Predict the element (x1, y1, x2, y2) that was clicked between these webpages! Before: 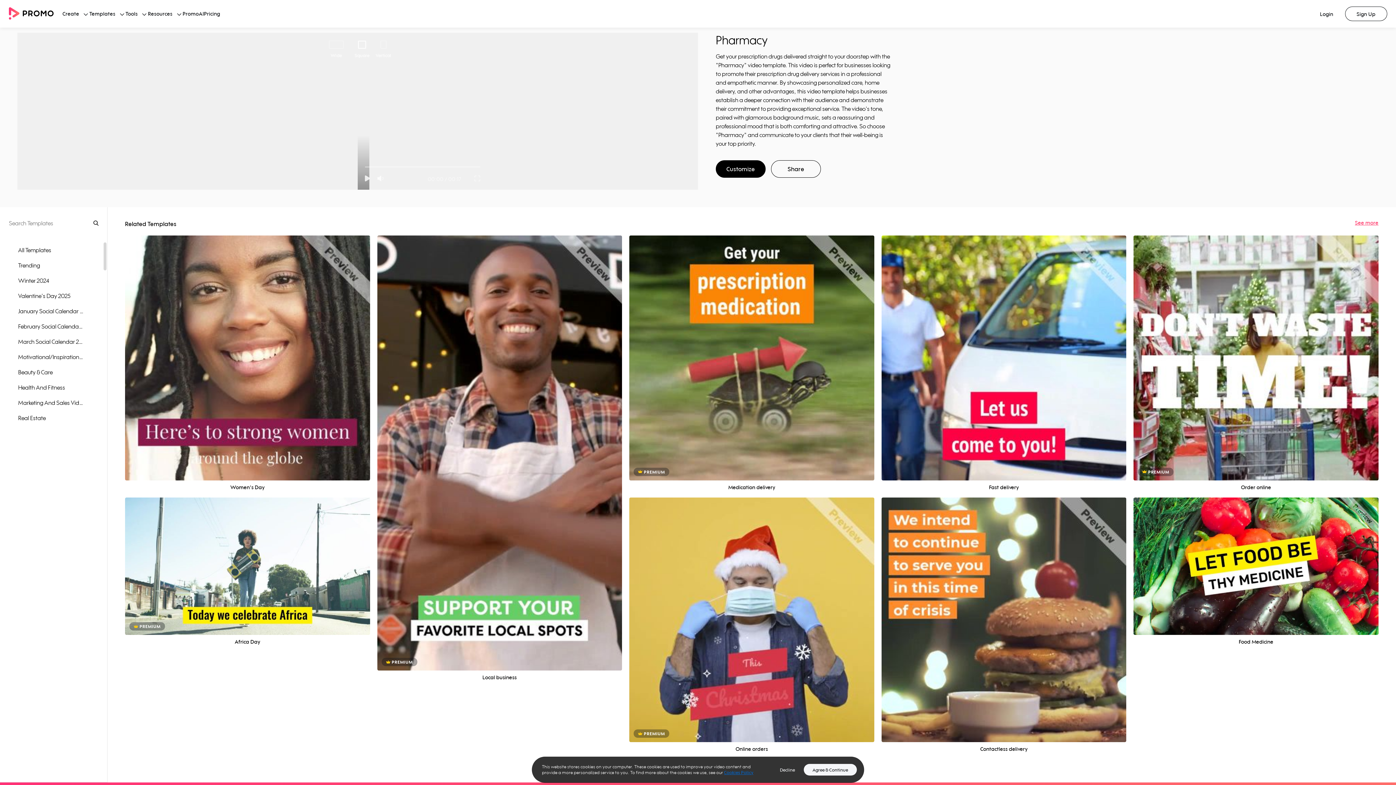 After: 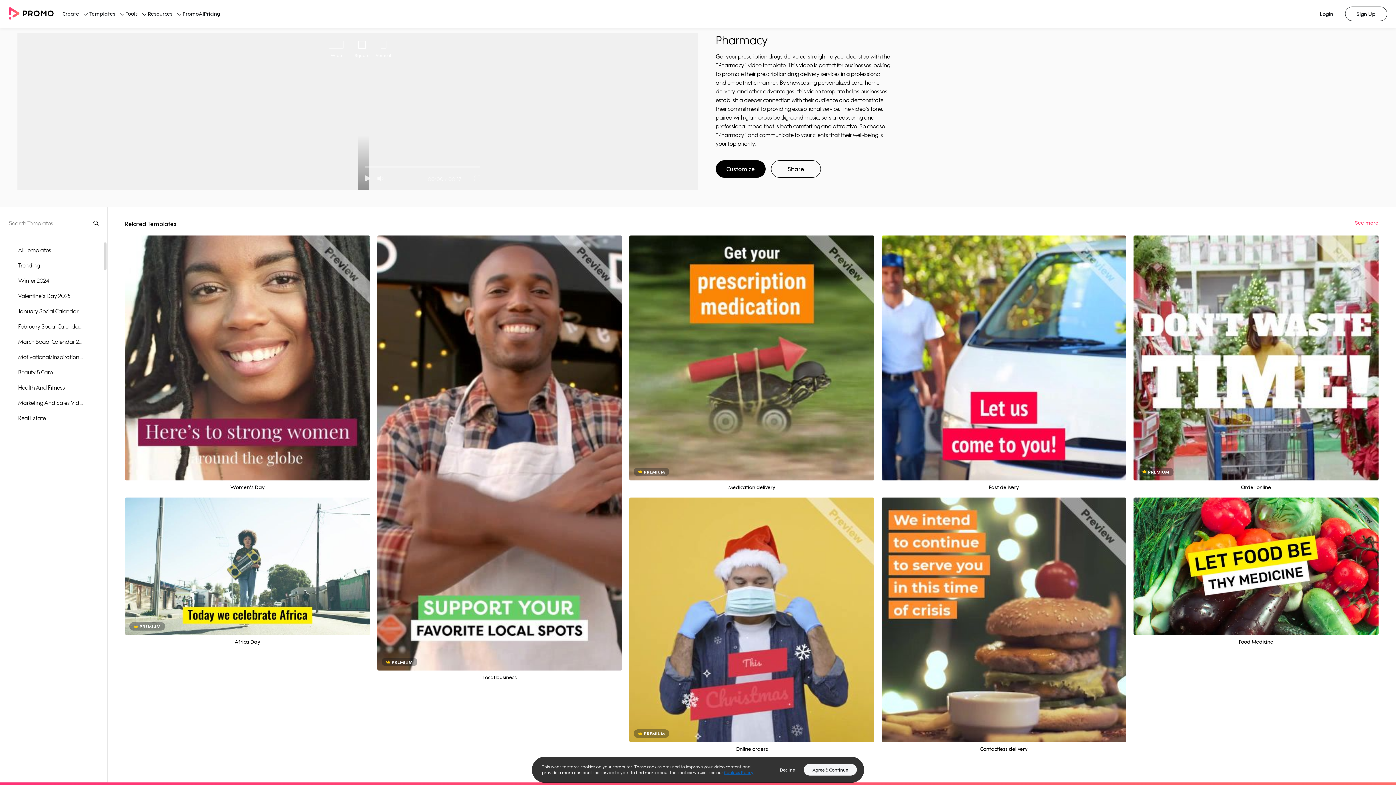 Action: bbox: (724, 770, 753, 775) label: Cookies Policy